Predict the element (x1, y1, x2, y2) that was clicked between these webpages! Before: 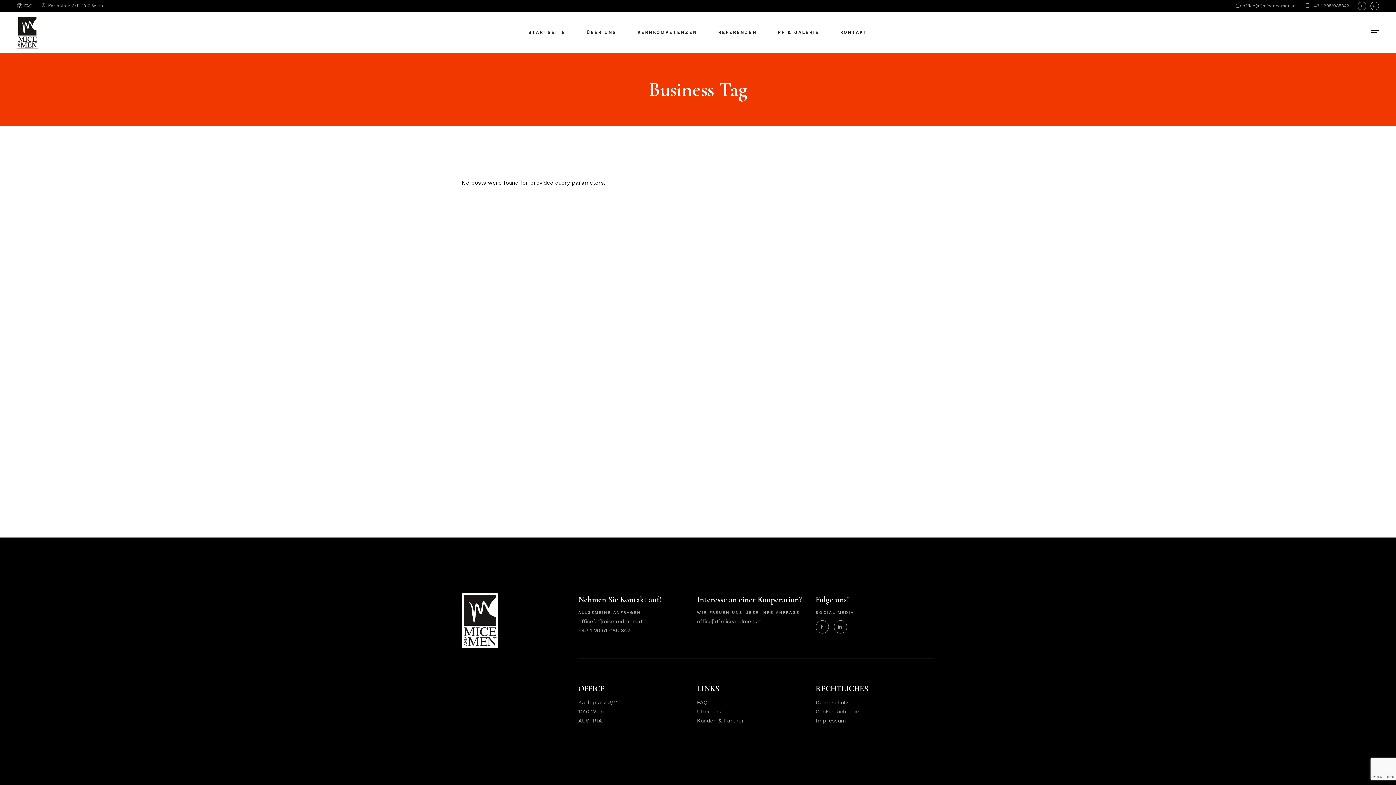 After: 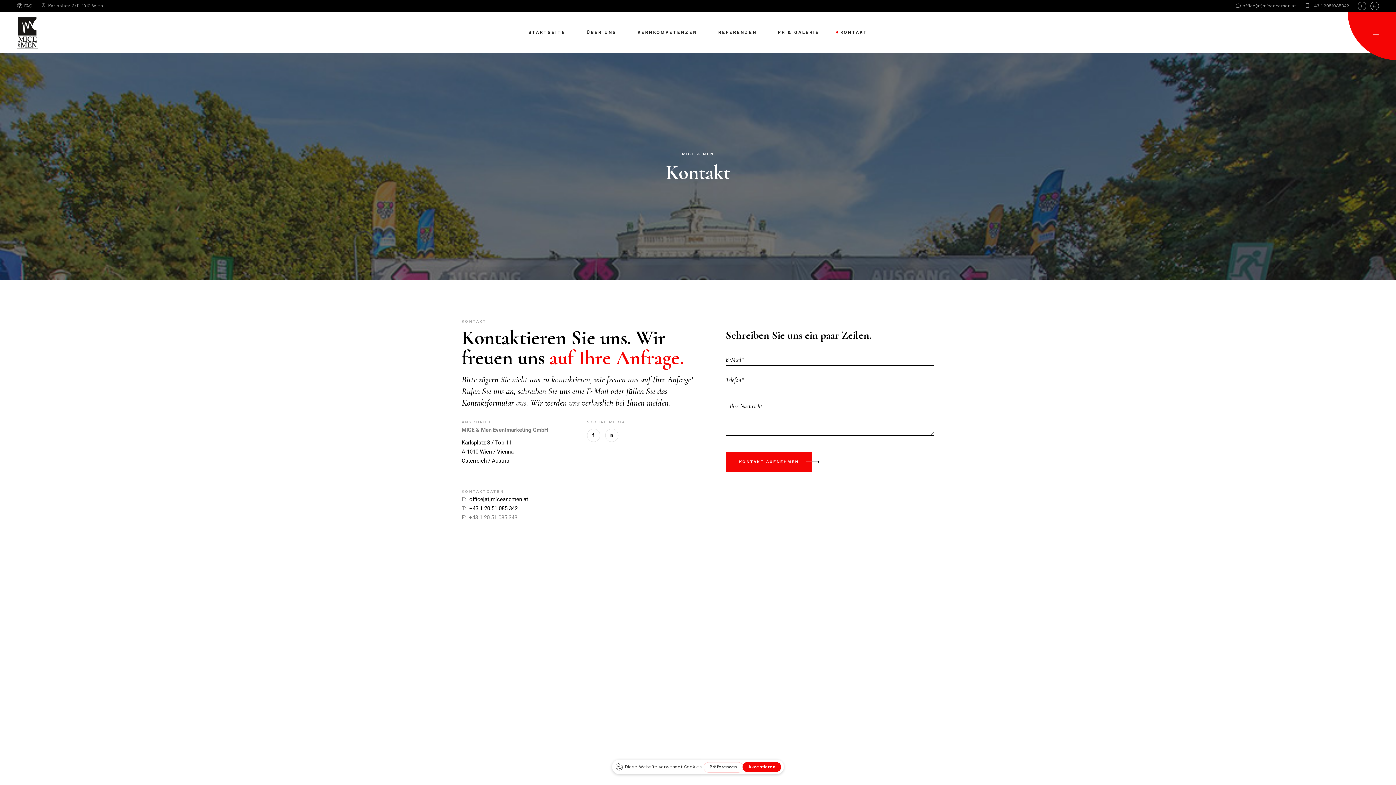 Action: label: FAQ bbox: (697, 699, 707, 706)